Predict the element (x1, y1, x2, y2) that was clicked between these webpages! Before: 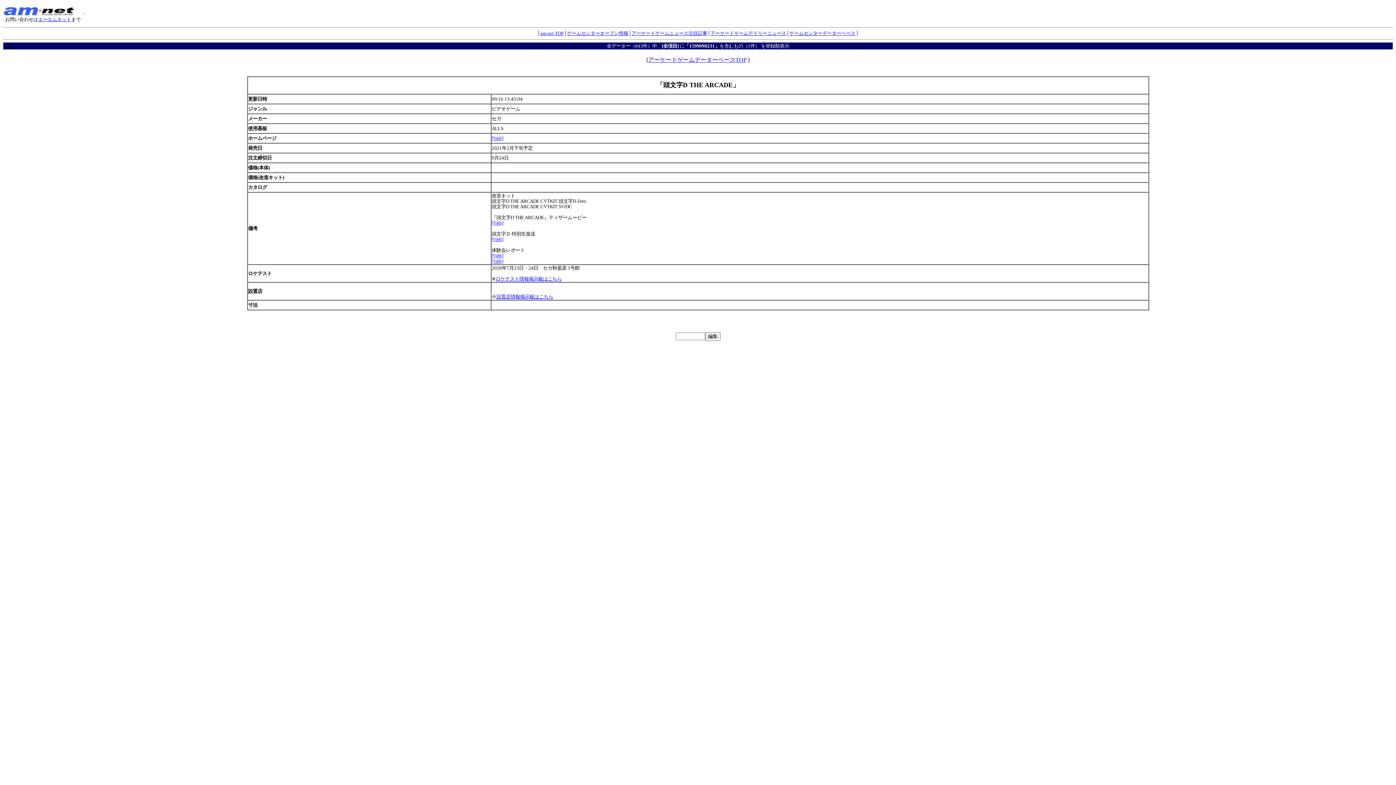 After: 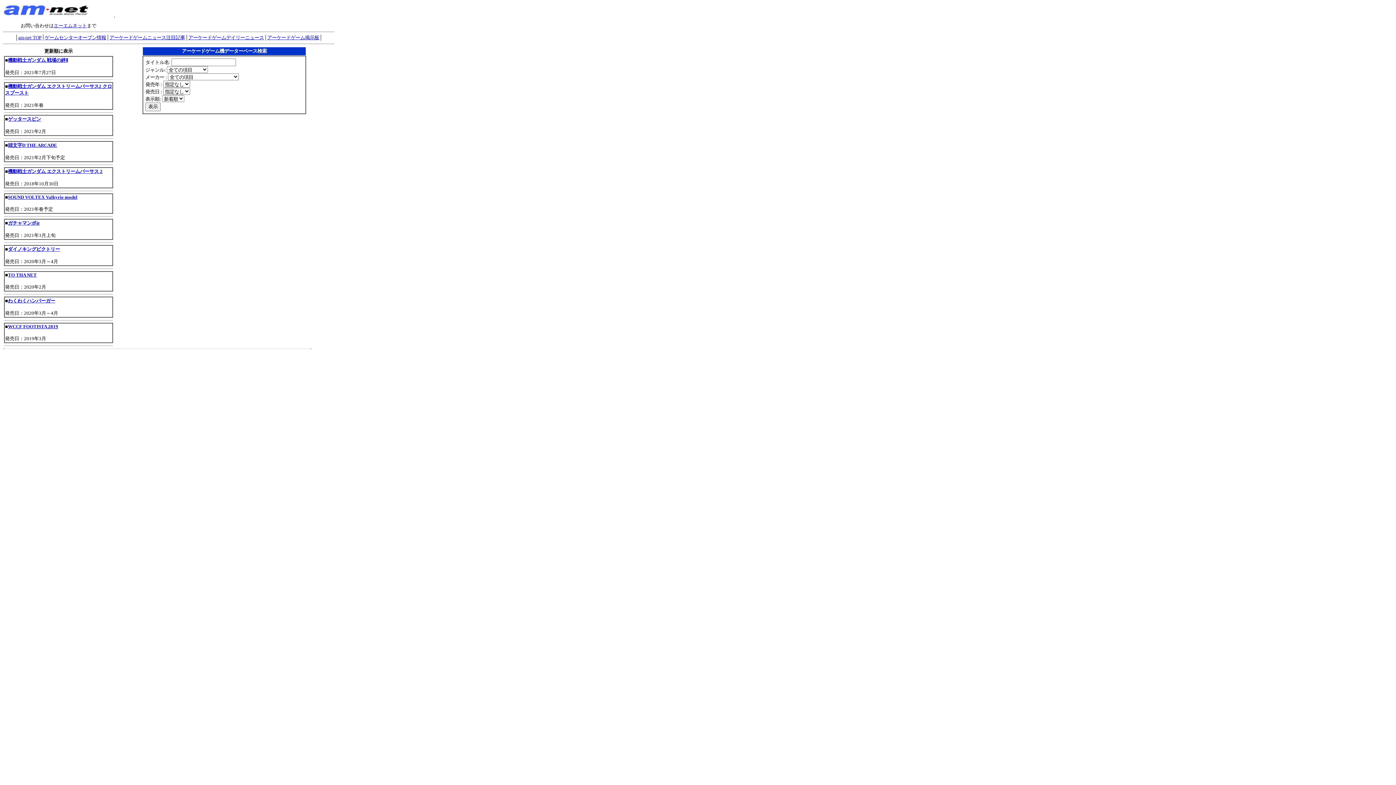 Action: bbox: (648, 56, 746, 62) label: アーケードゲームデーターベースTOP